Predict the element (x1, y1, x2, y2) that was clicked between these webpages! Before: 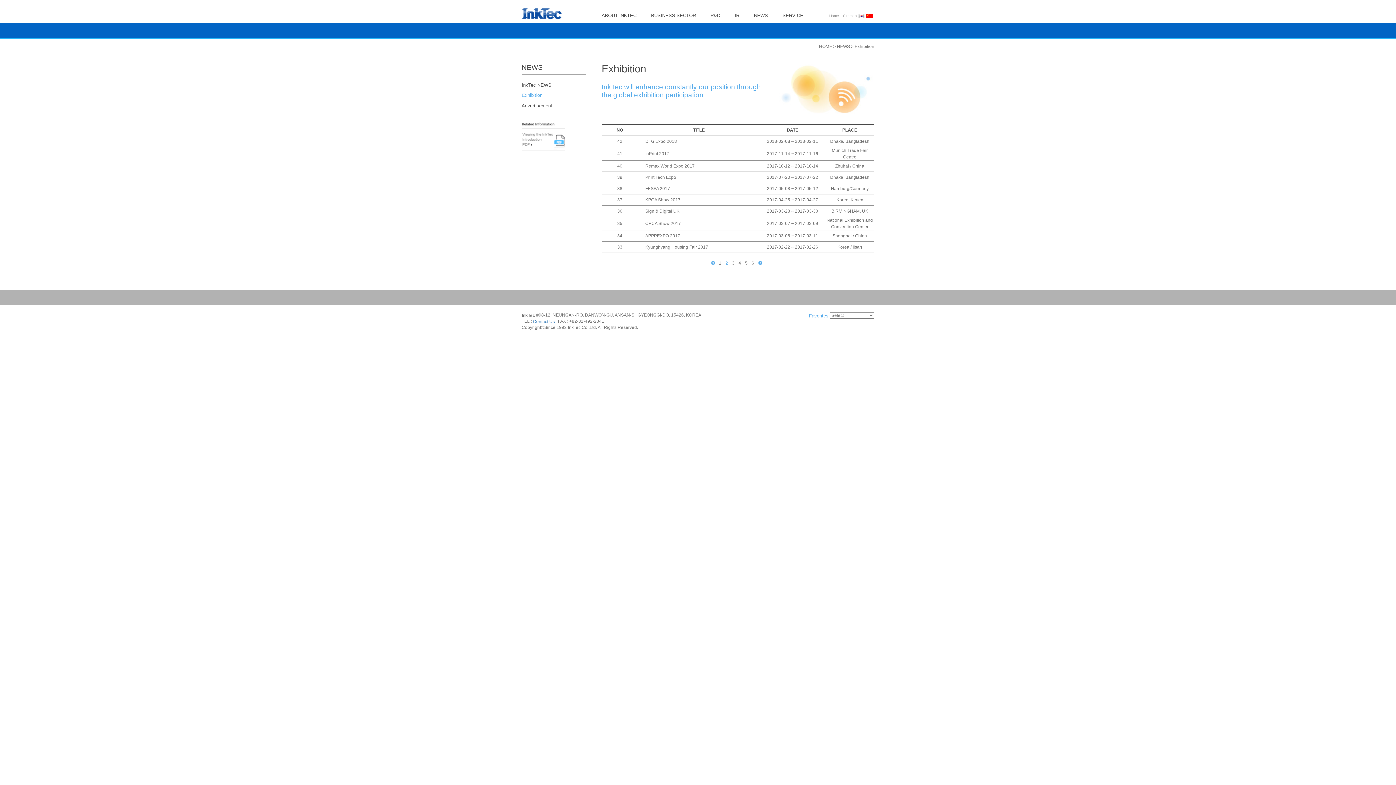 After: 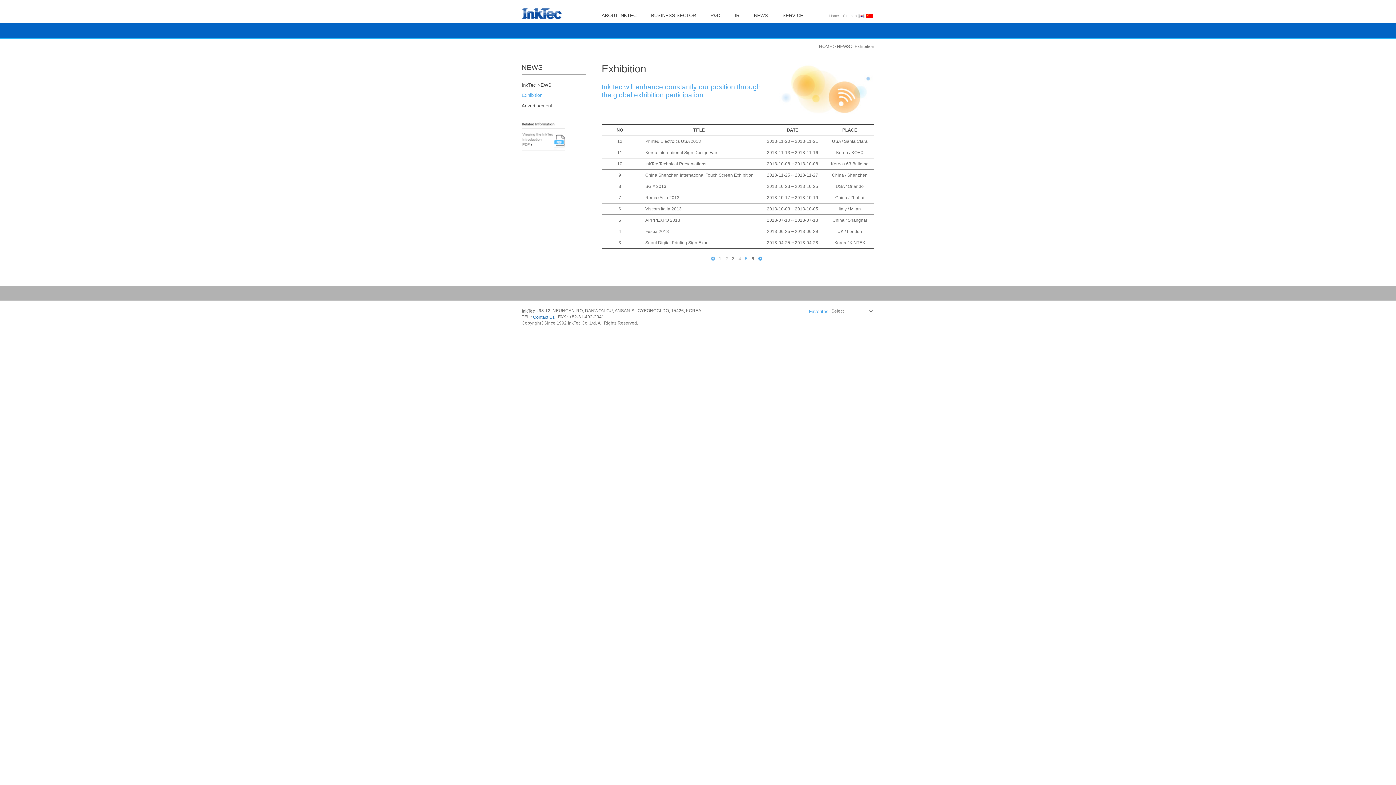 Action: label: 5 bbox: (745, 260, 747, 265)